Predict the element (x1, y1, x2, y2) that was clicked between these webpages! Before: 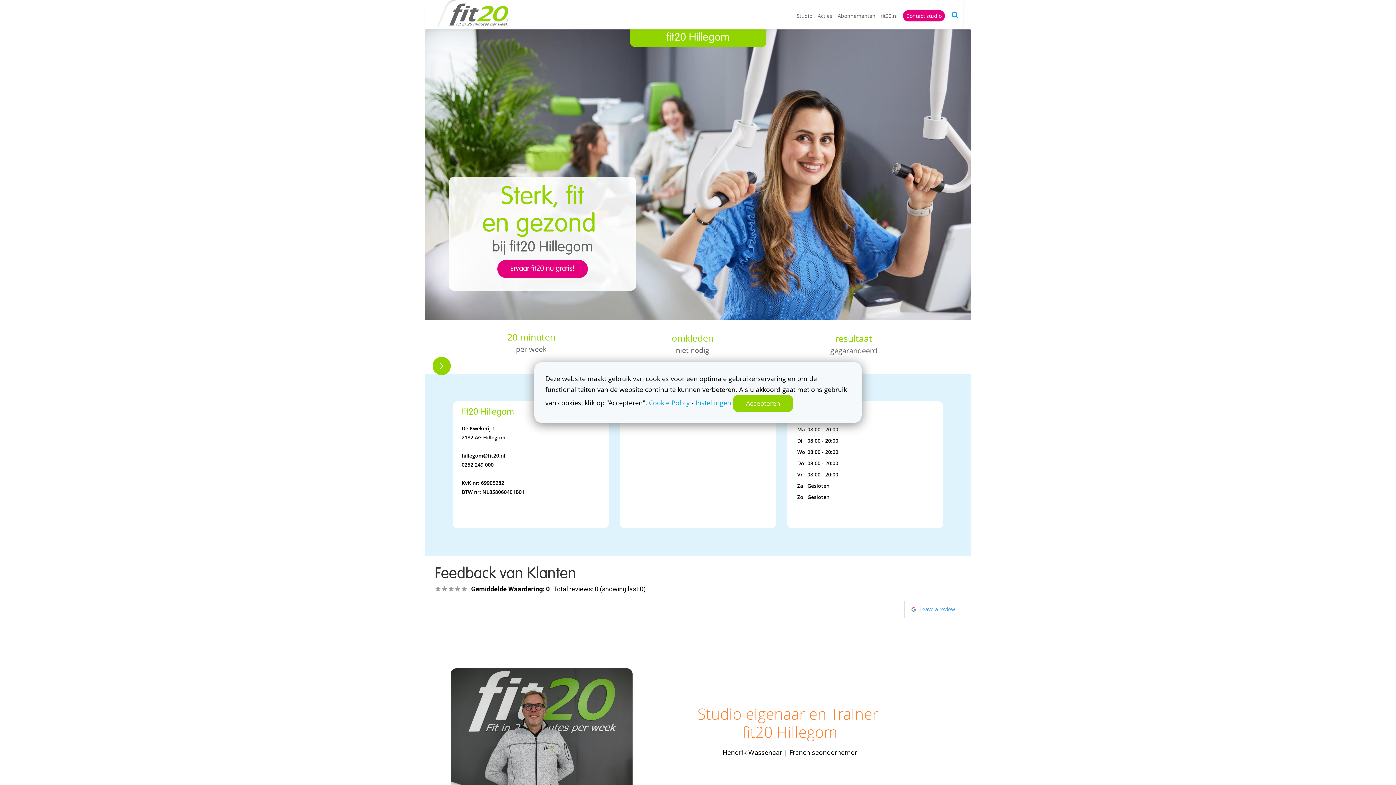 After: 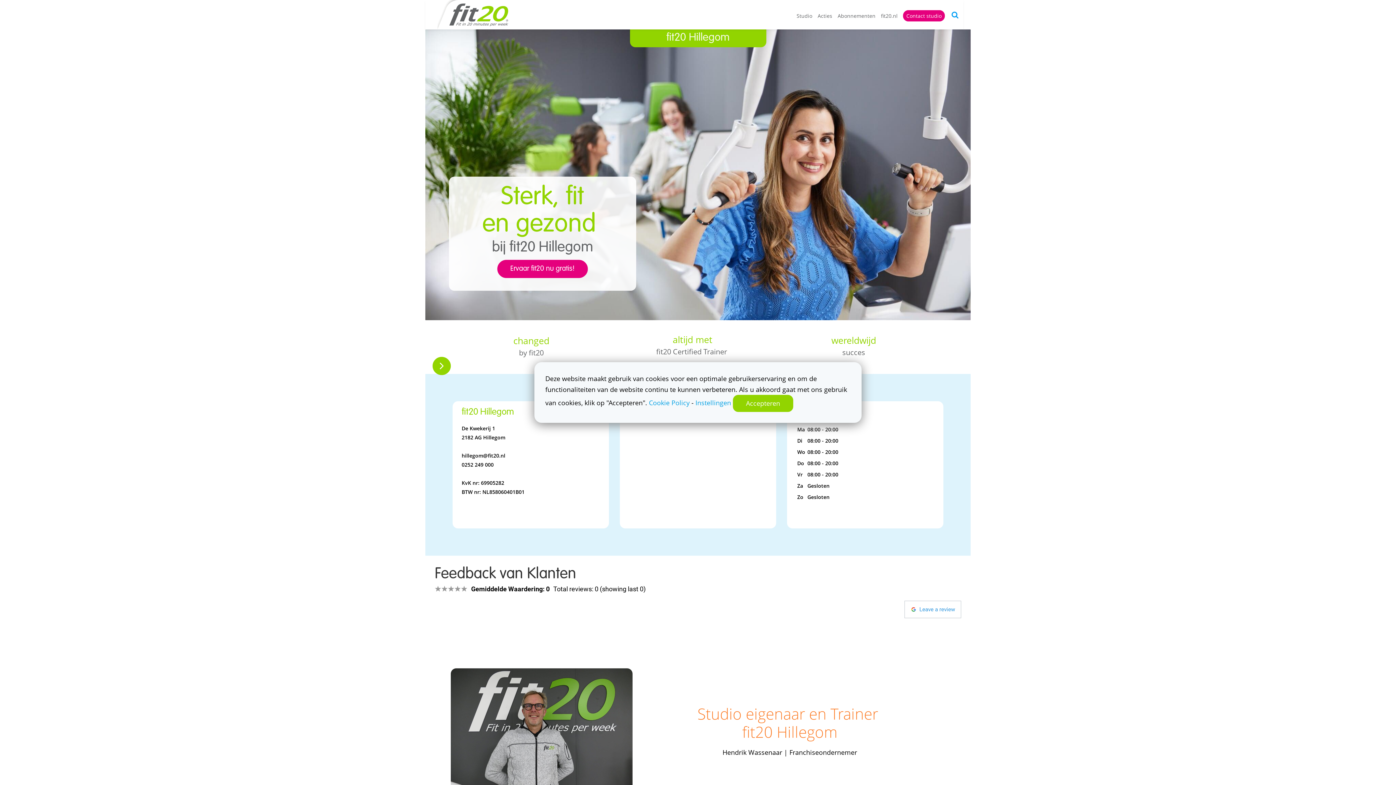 Action: label: Leave a review bbox: (901, 601, 961, 618)